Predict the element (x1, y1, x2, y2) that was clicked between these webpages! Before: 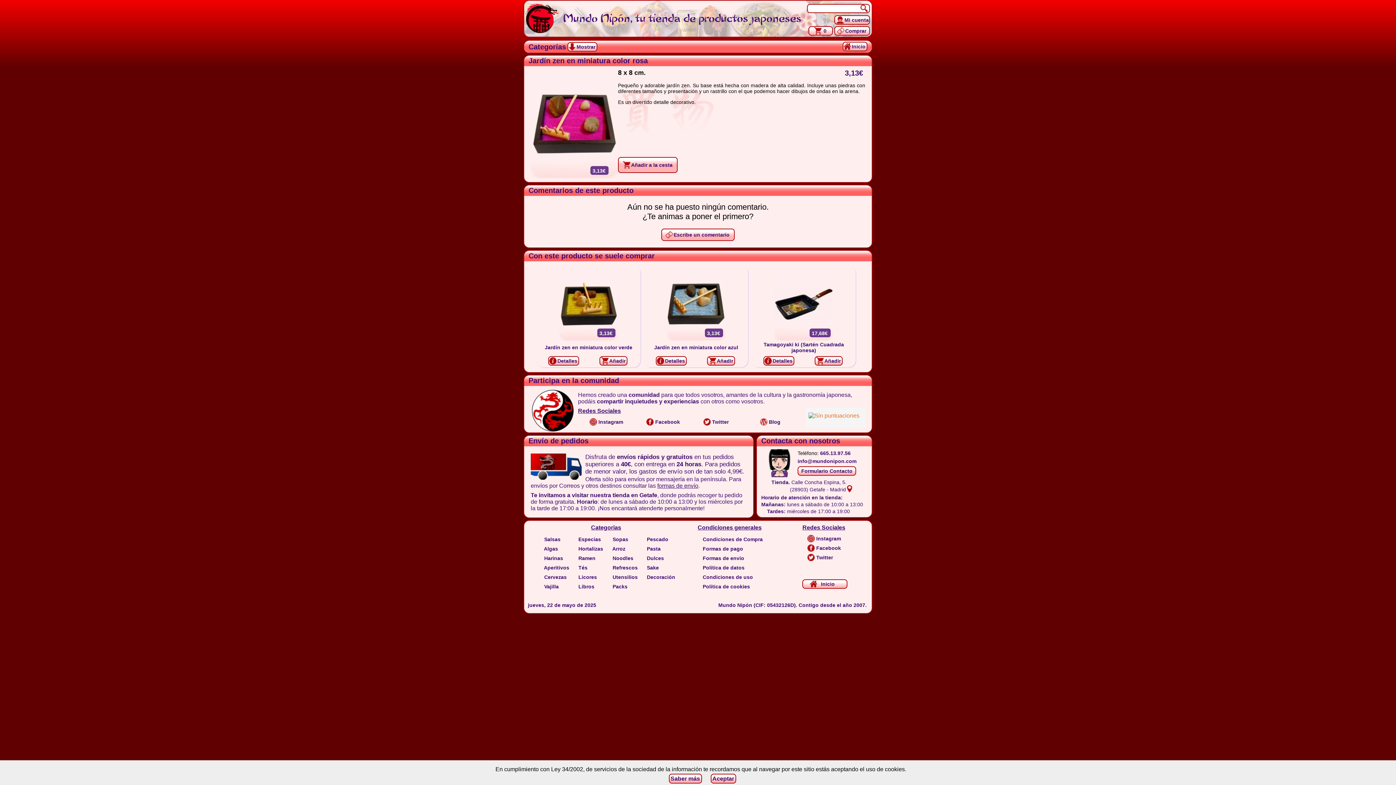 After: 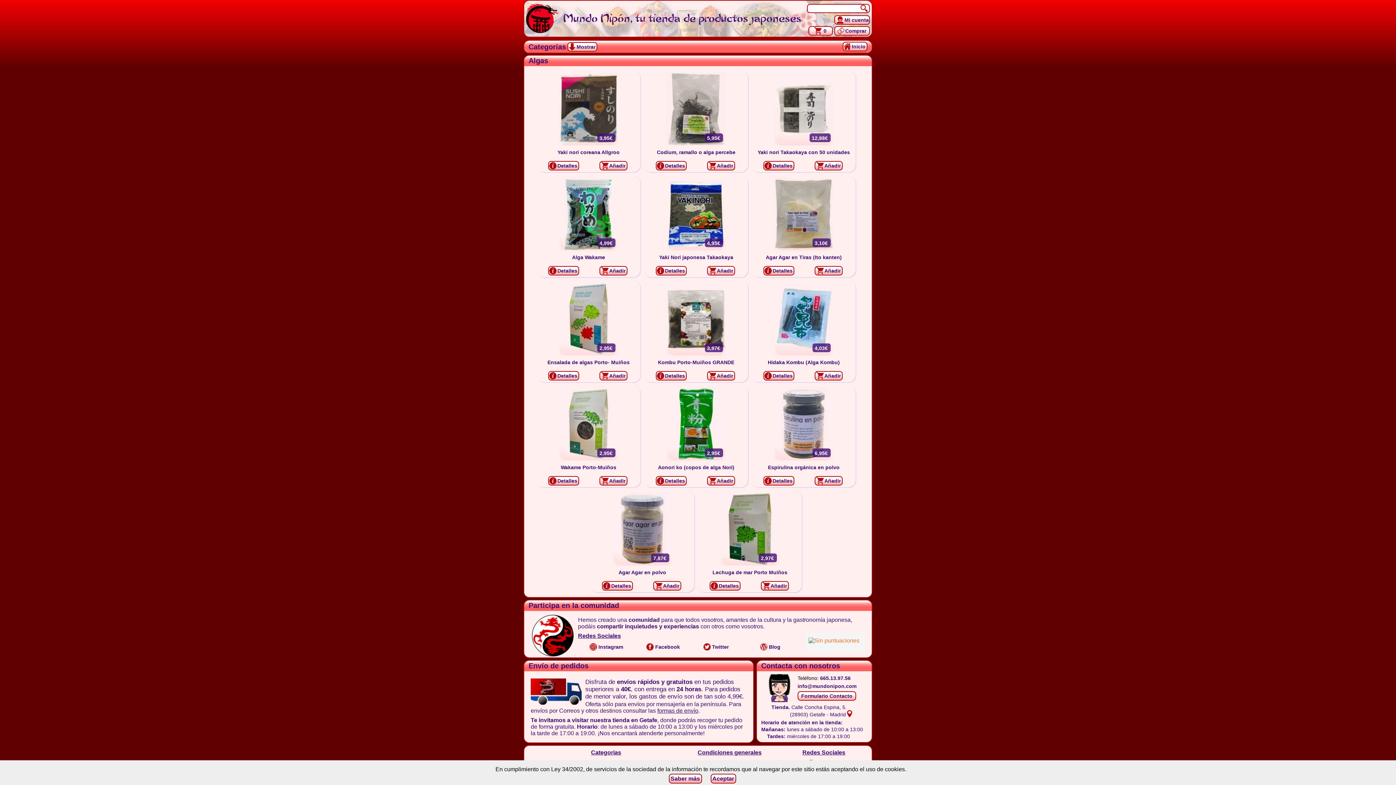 Action: bbox: (544, 546, 558, 552) label: Algas